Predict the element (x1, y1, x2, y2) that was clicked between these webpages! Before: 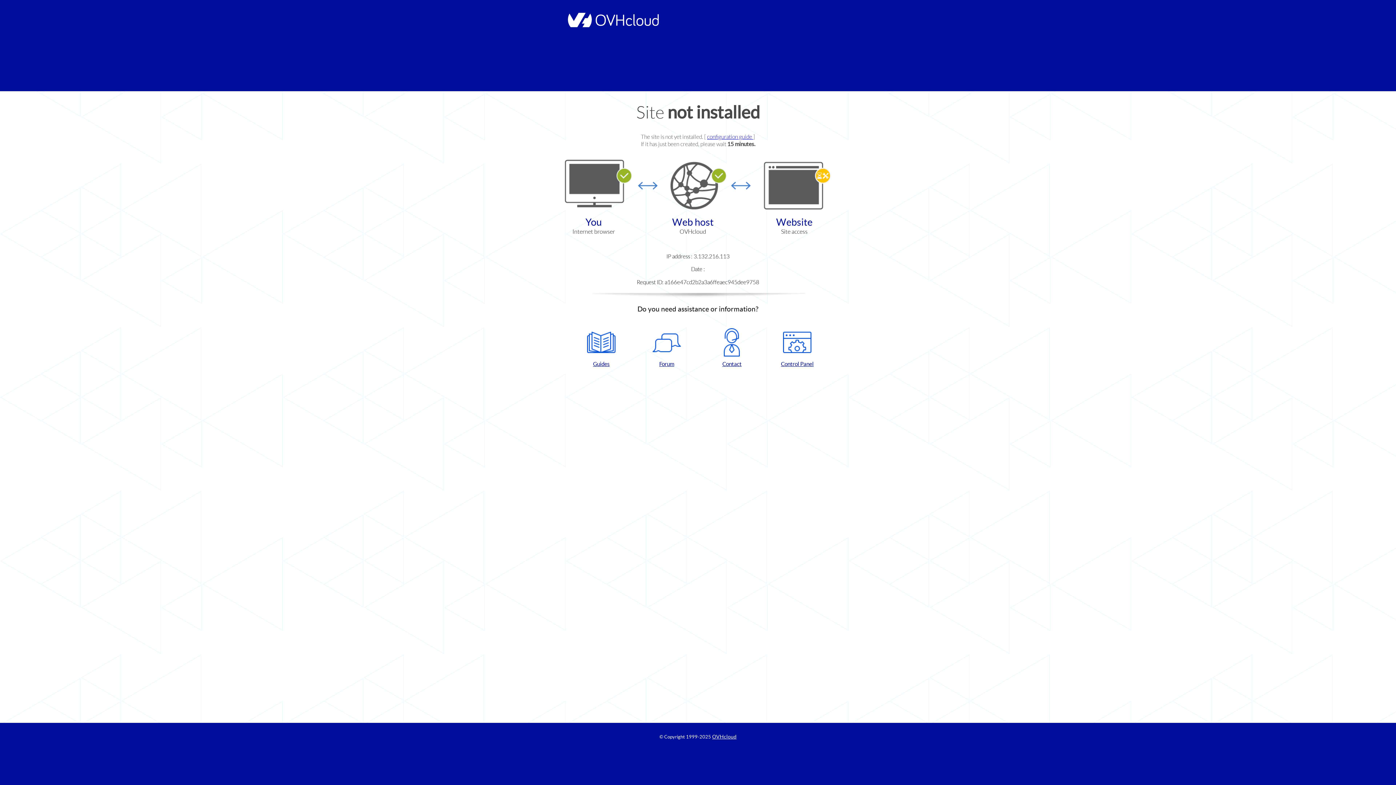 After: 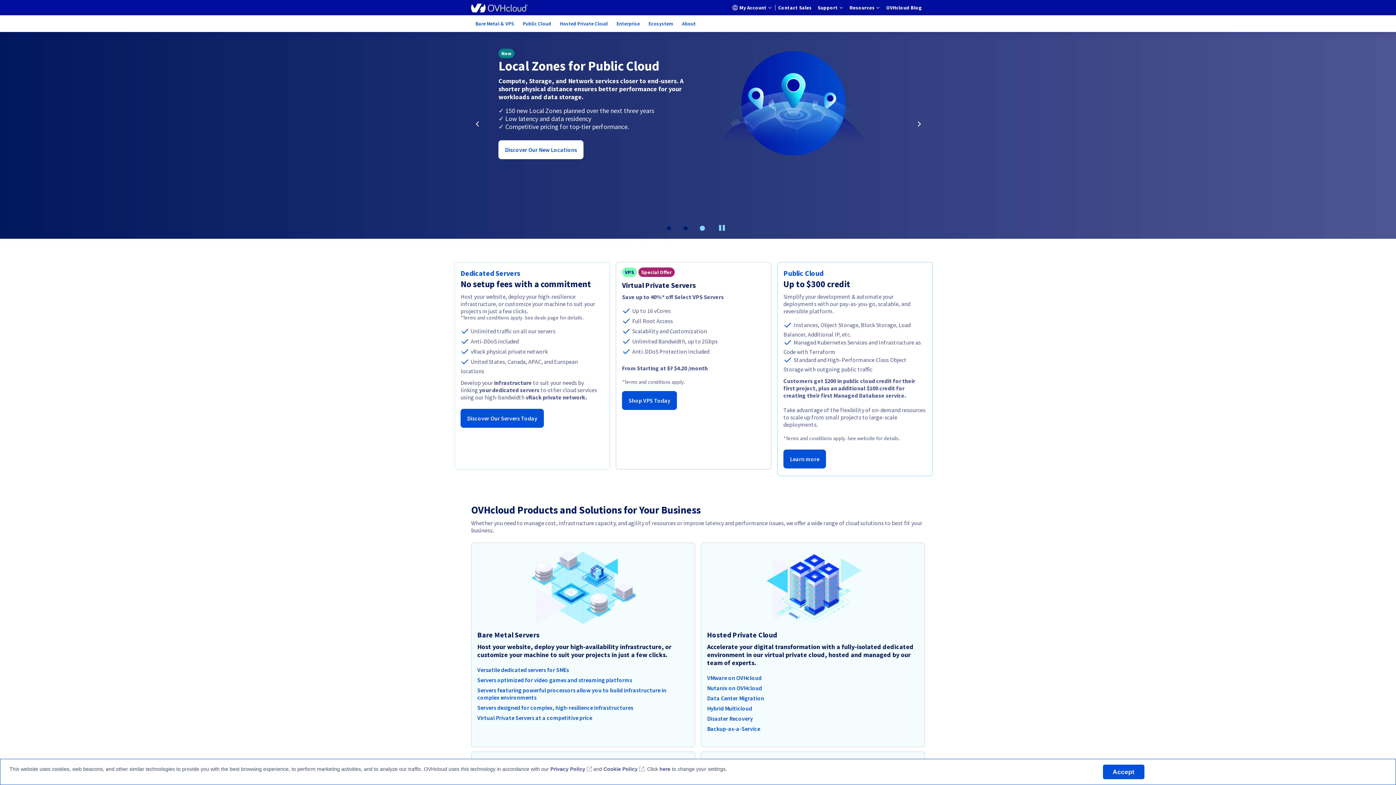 Action: bbox: (712, 734, 736, 740) label: OVHcloud